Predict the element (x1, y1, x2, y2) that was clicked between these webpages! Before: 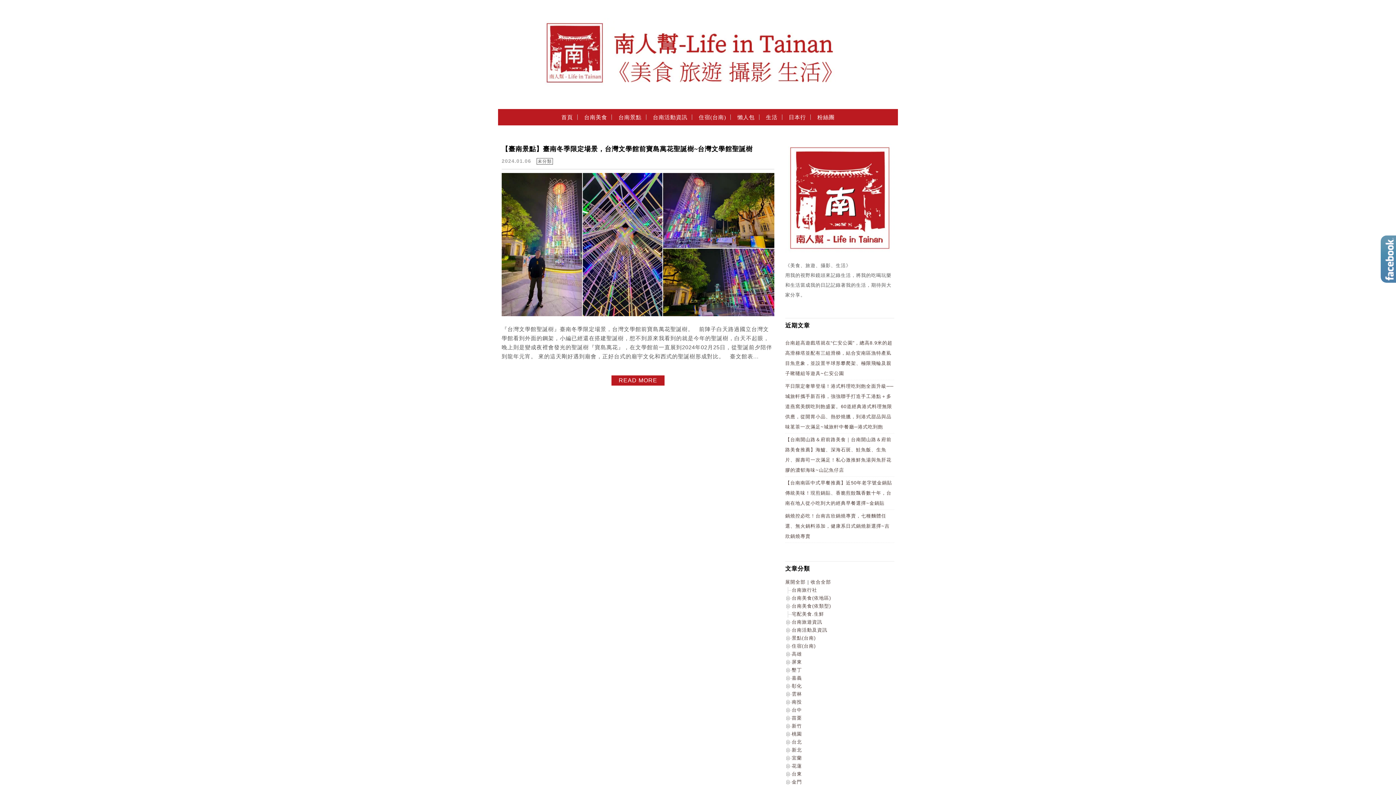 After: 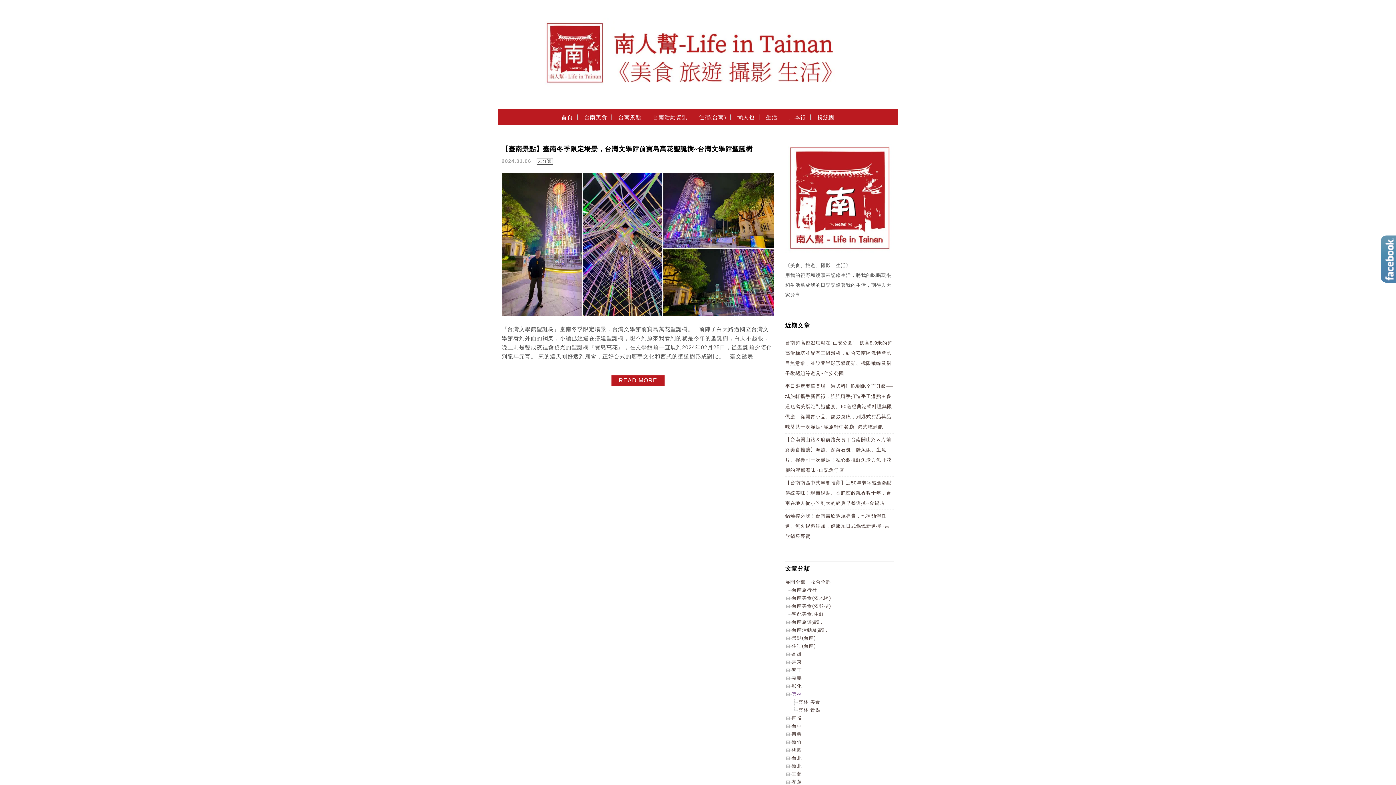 Action: bbox: (792, 691, 802, 697) label: 雲林